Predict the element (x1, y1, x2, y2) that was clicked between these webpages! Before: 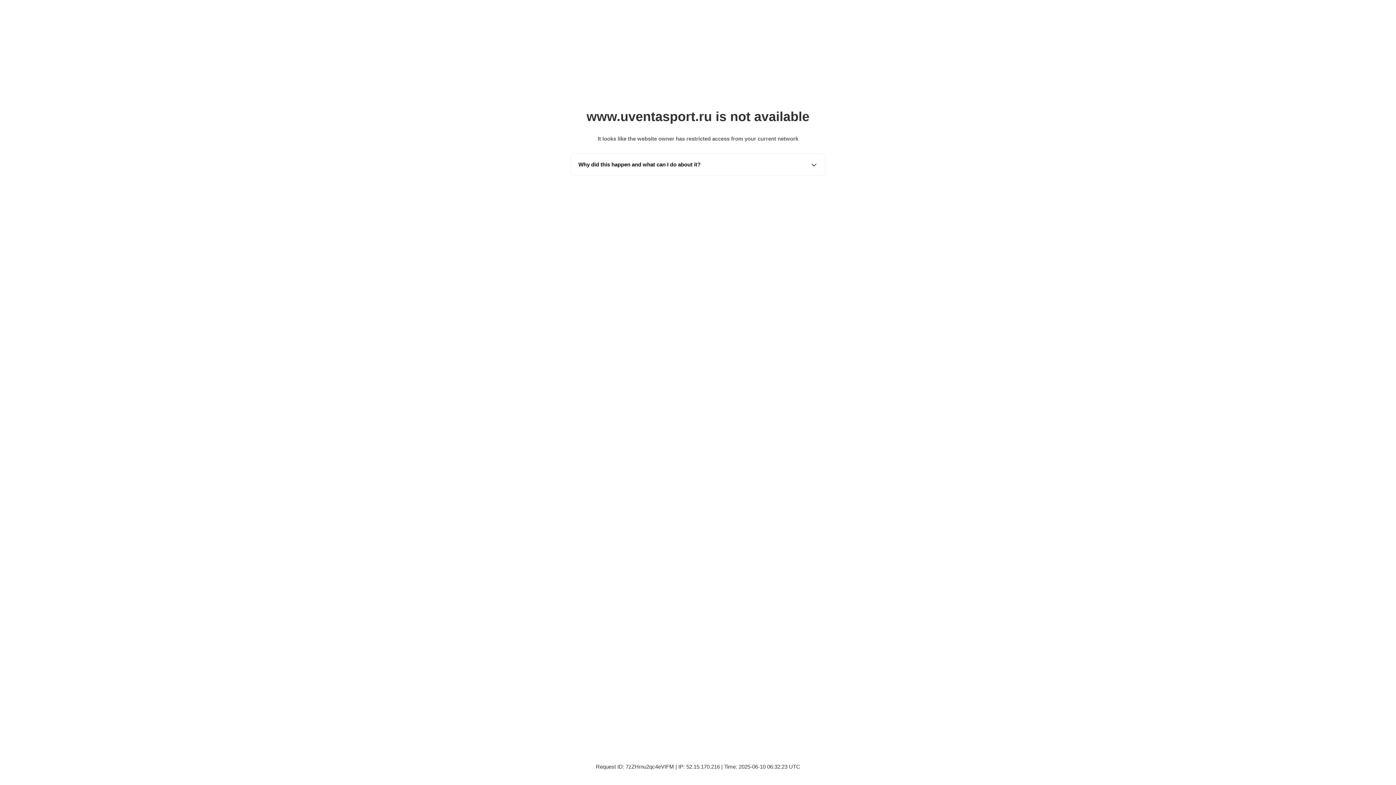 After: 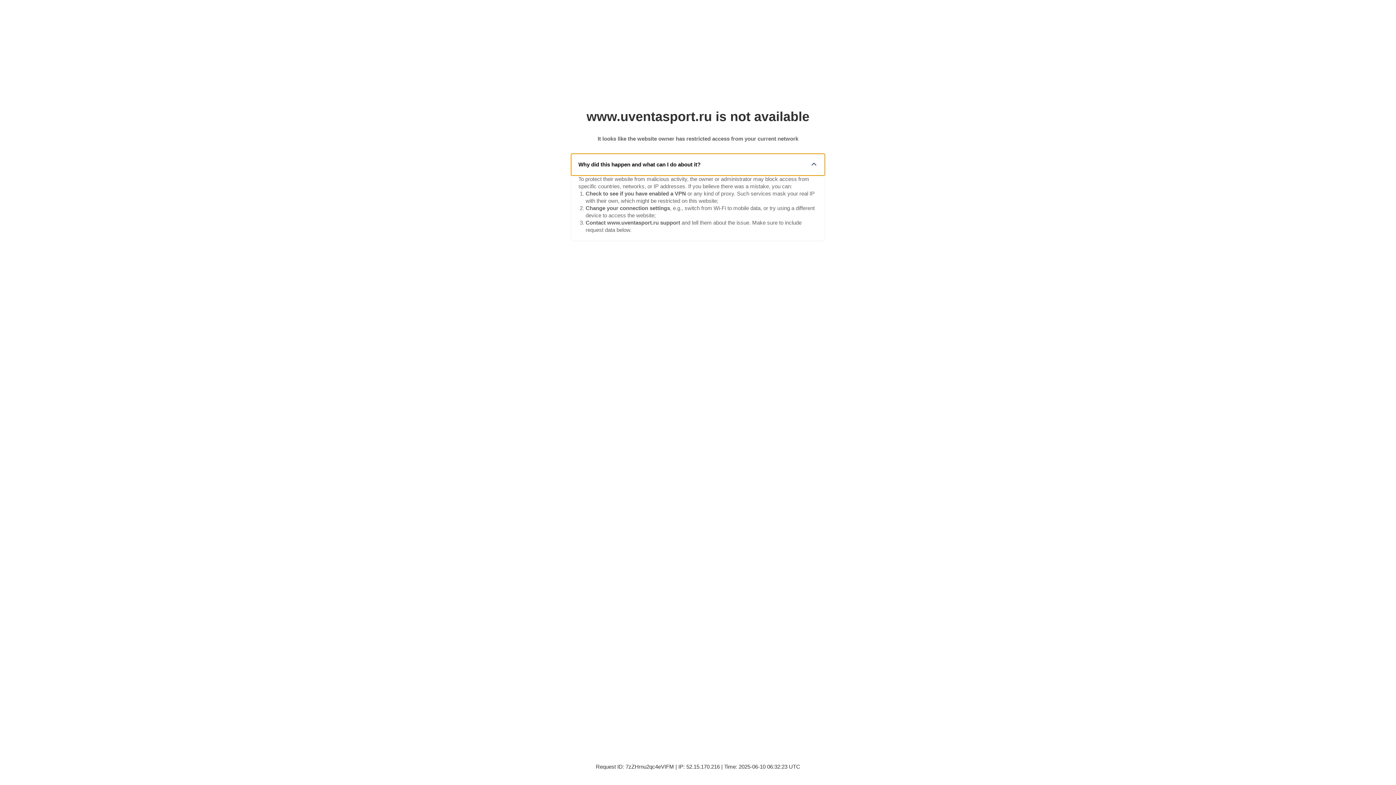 Action: label: Why did this happen and what can I do about it? bbox: (571, 153, 825, 175)